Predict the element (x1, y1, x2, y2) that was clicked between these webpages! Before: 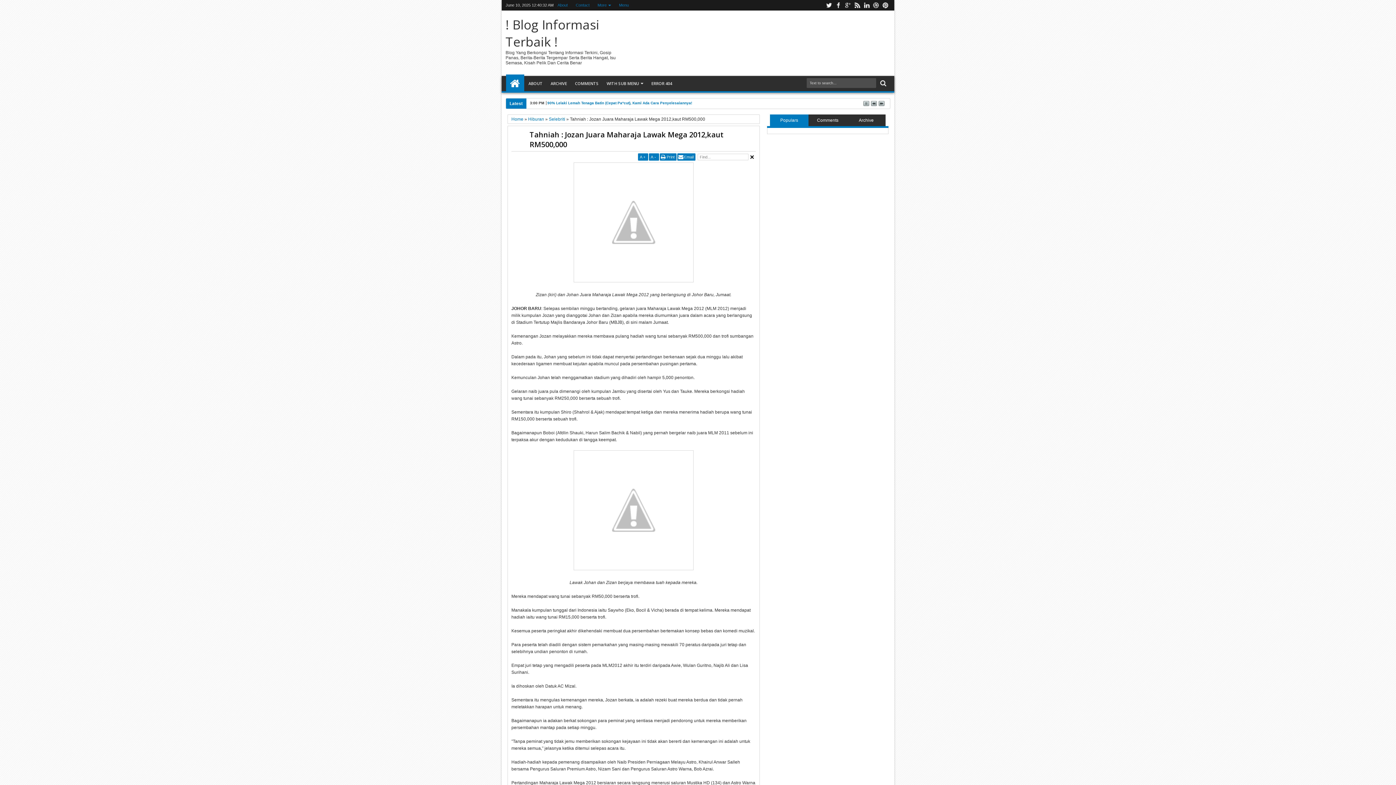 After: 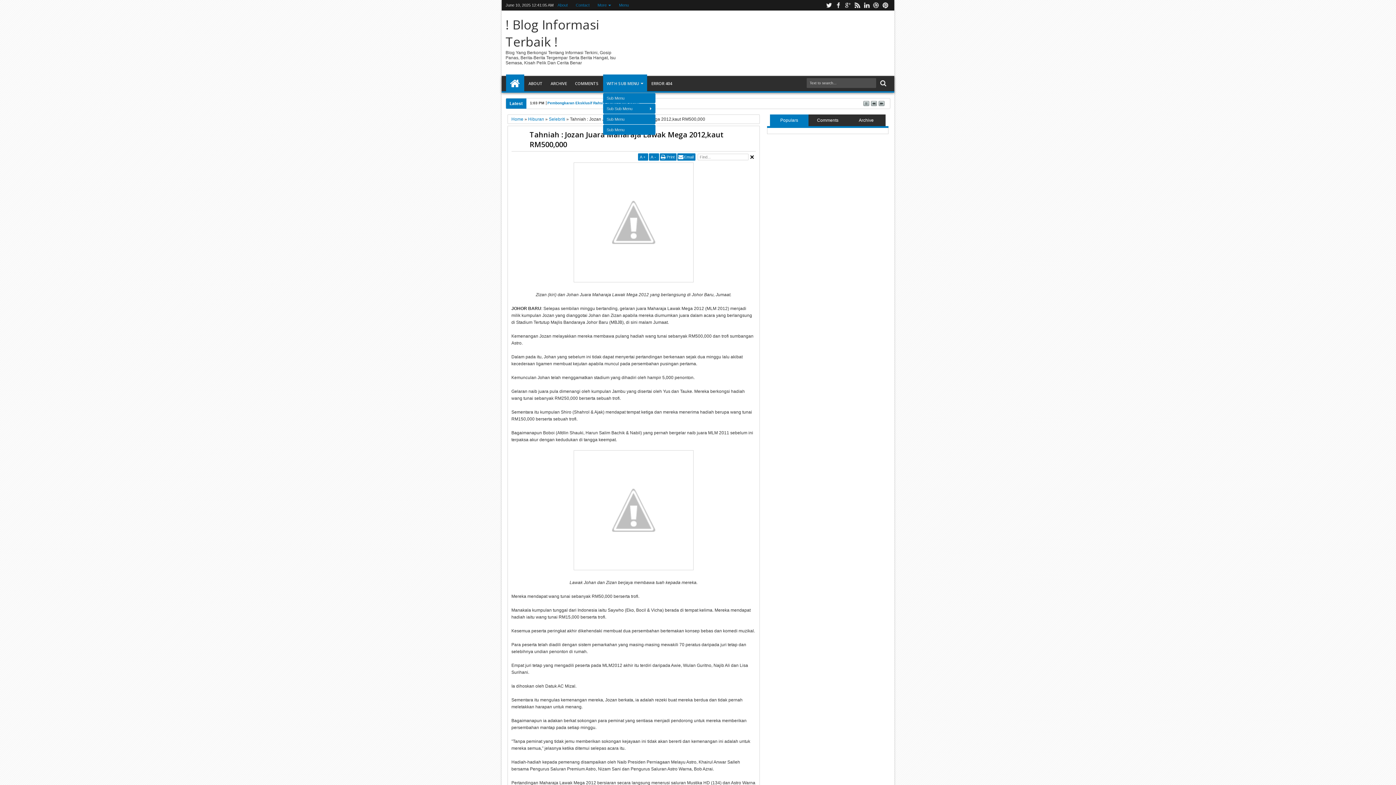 Action: label: WITH SUB MENU bbox: (603, 74, 647, 92)